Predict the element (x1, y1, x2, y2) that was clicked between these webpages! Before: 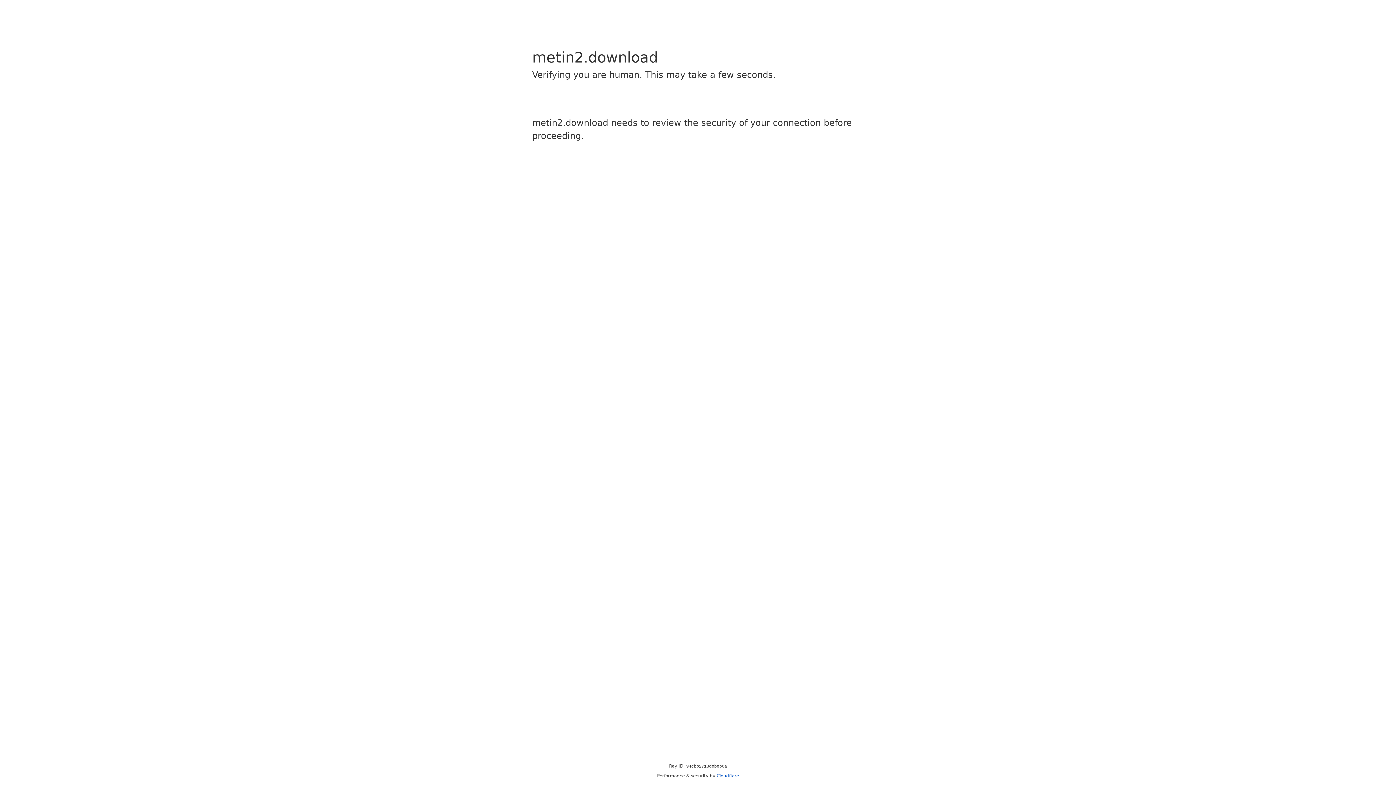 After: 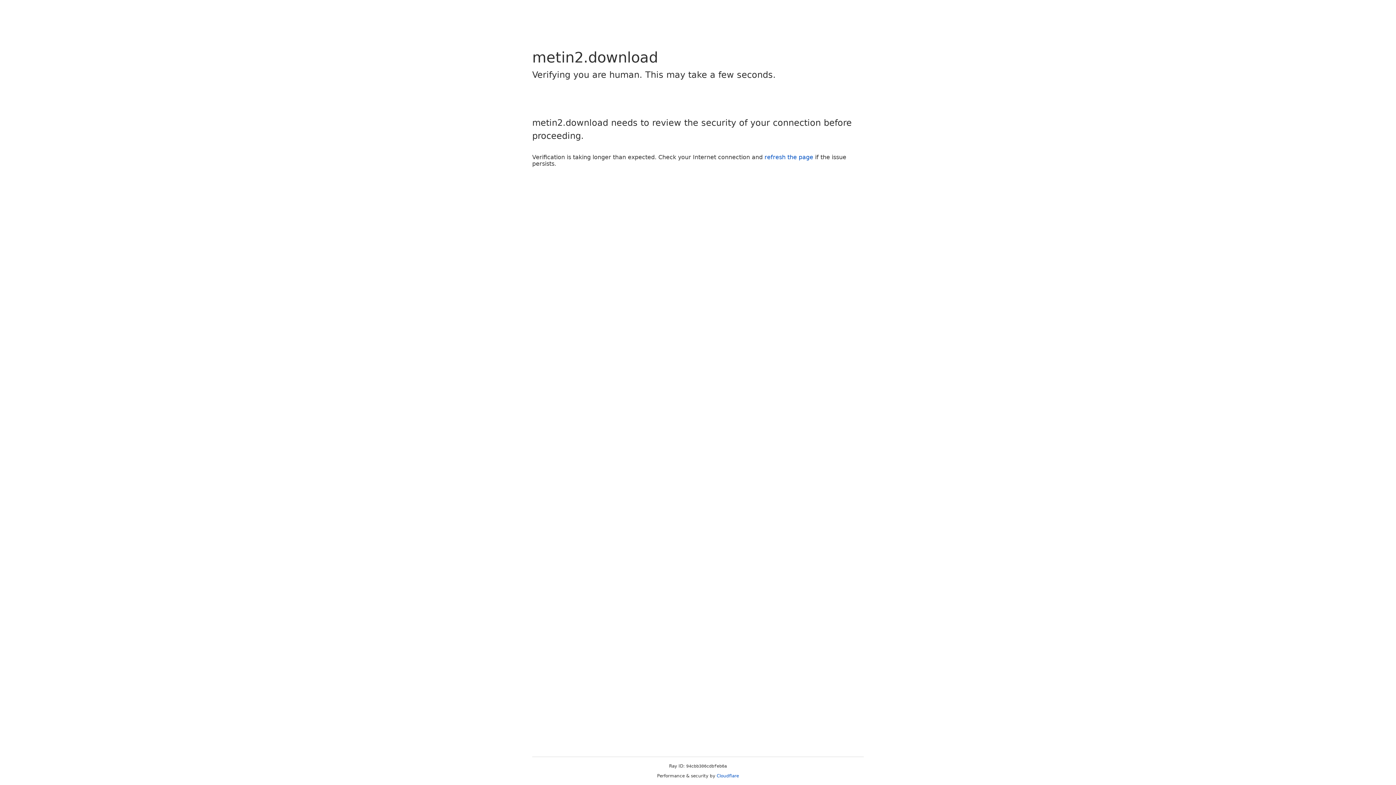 Action: label: Cloudflare bbox: (716, 773, 739, 778)